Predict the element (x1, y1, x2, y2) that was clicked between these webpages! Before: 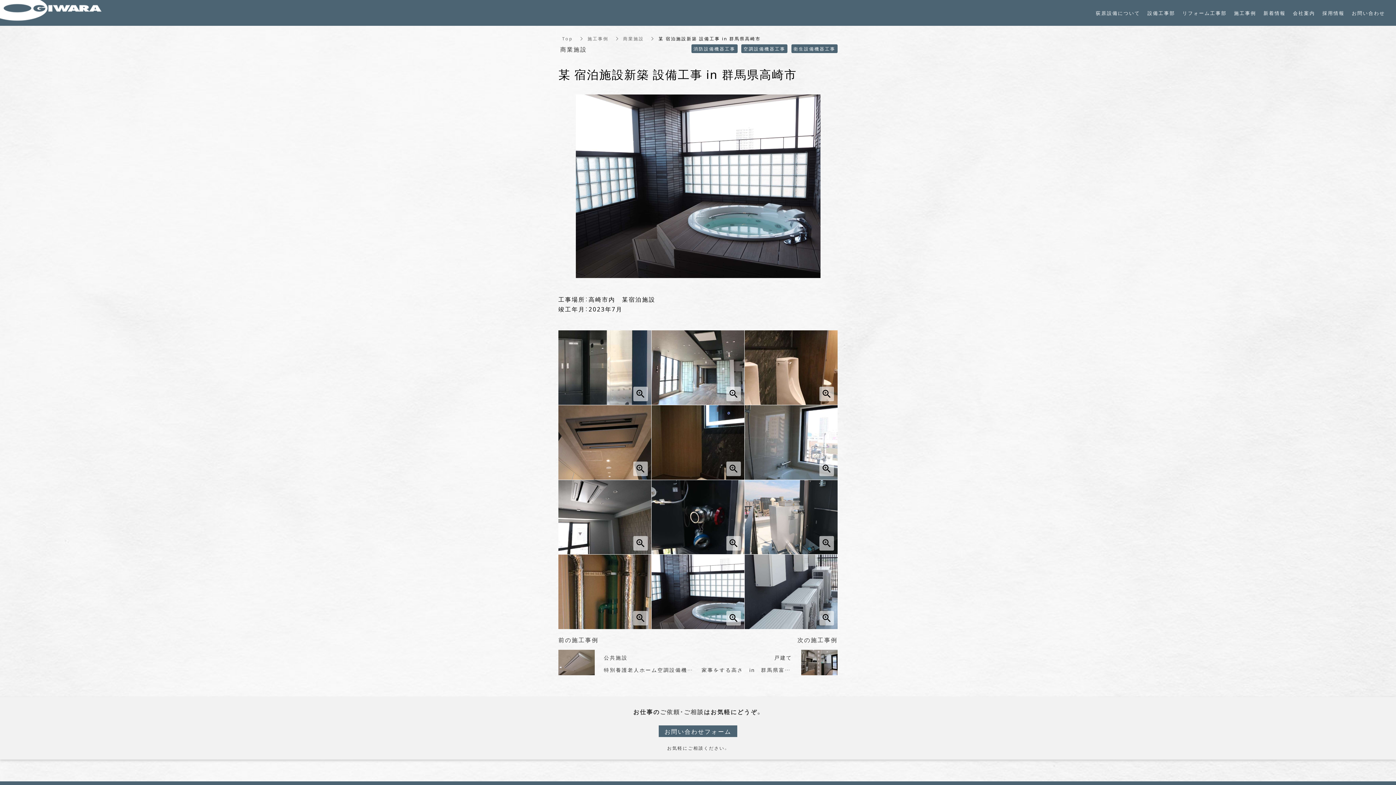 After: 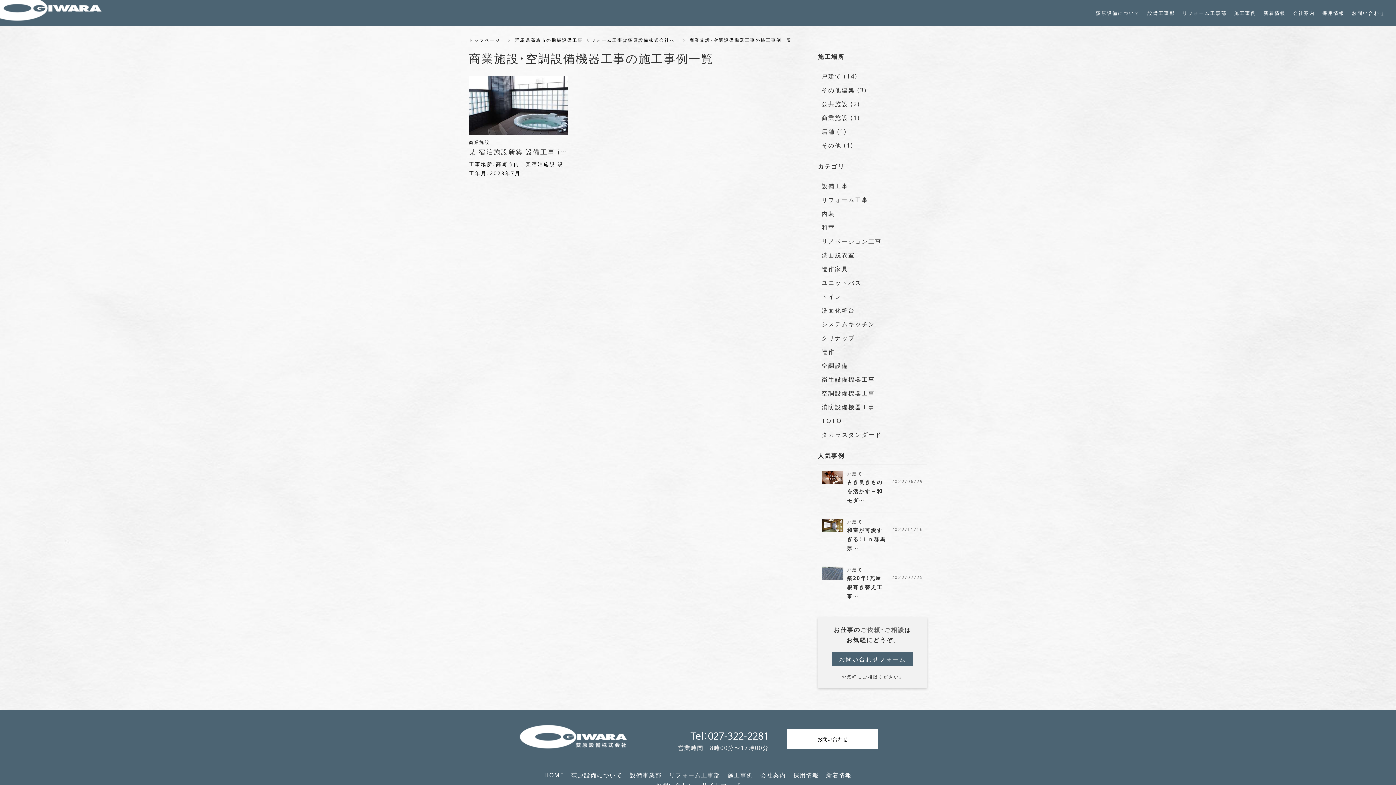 Action: bbox: (741, 44, 787, 53) label: 空調設備機器工事